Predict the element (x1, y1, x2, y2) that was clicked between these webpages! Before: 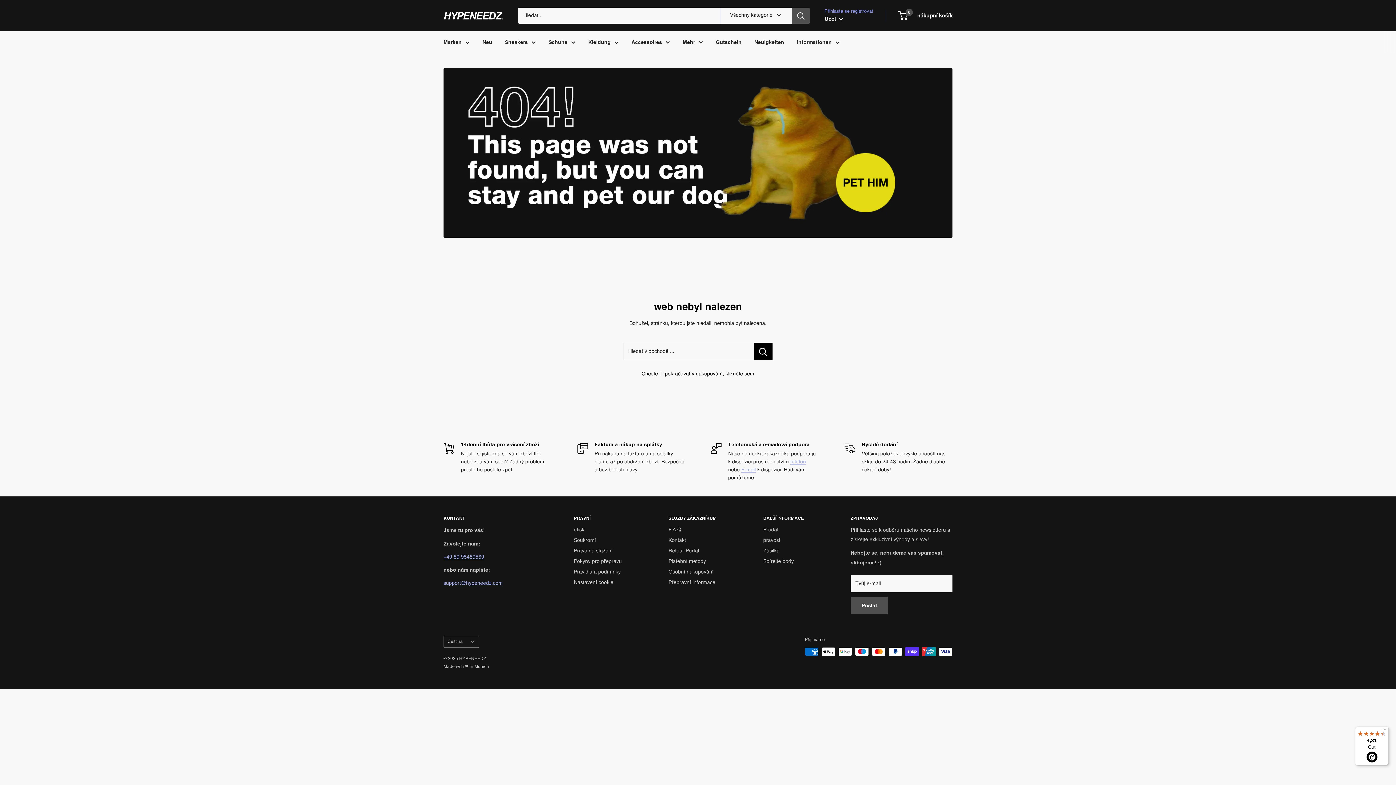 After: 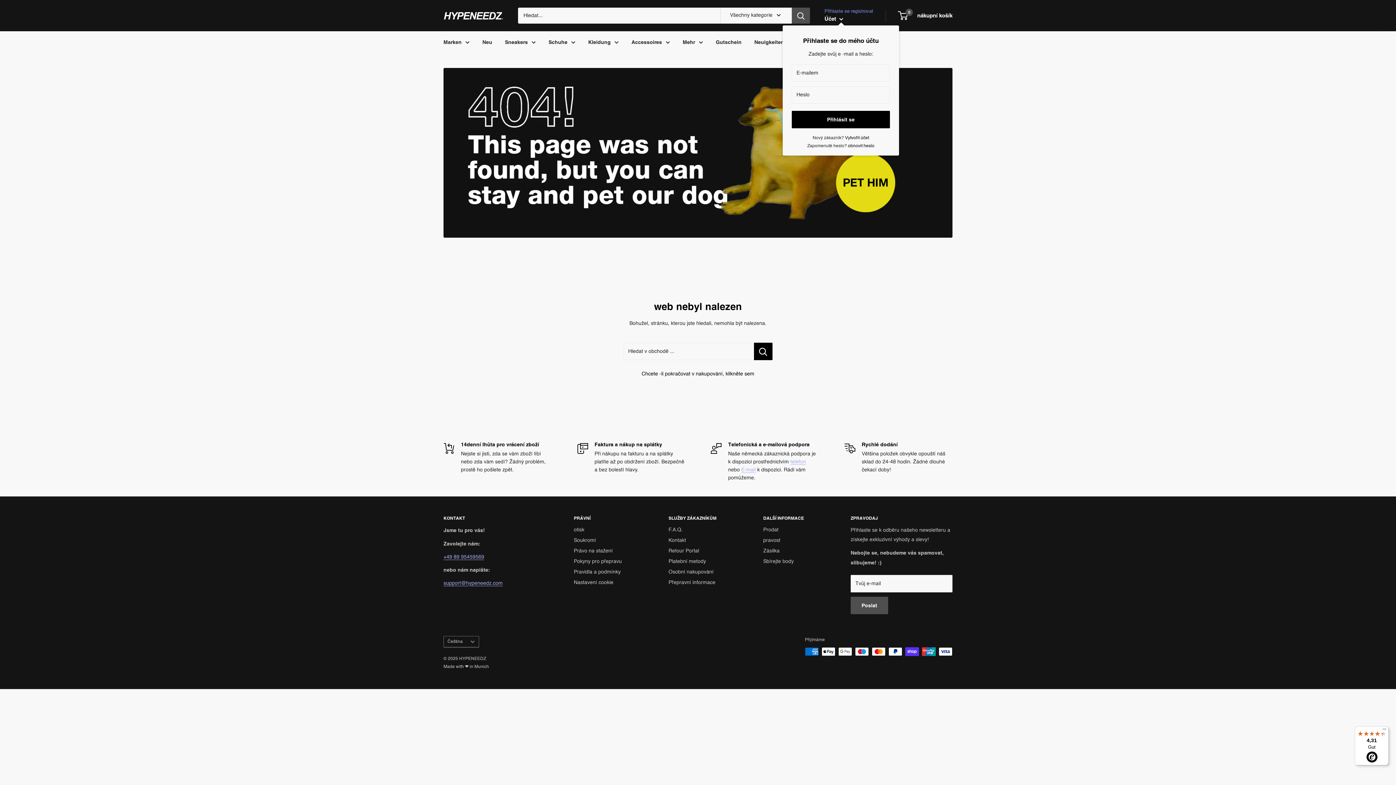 Action: label: Účet  bbox: (824, 13, 843, 24)